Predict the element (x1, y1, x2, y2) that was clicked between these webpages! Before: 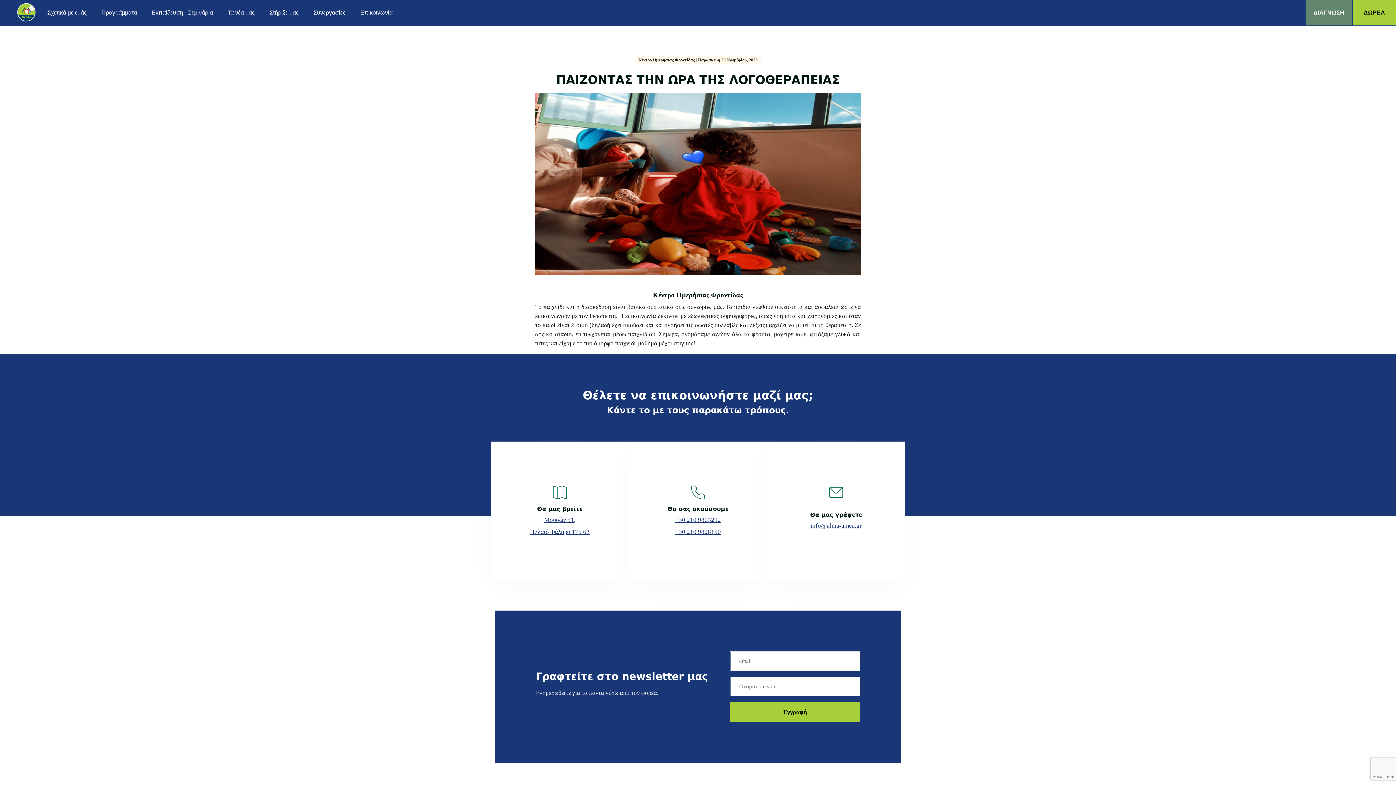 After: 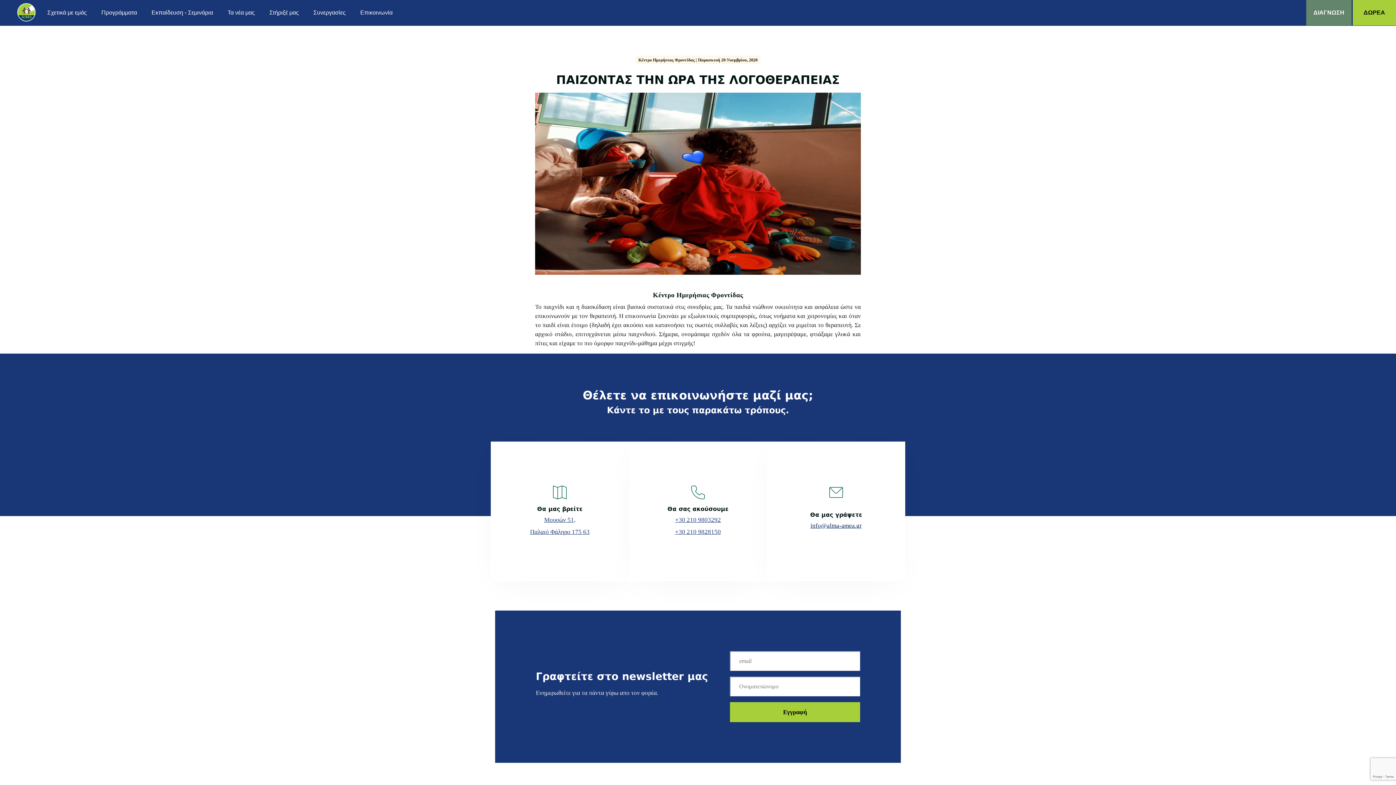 Action: bbox: (810, 522, 861, 529) label: info@alma-amea.gr